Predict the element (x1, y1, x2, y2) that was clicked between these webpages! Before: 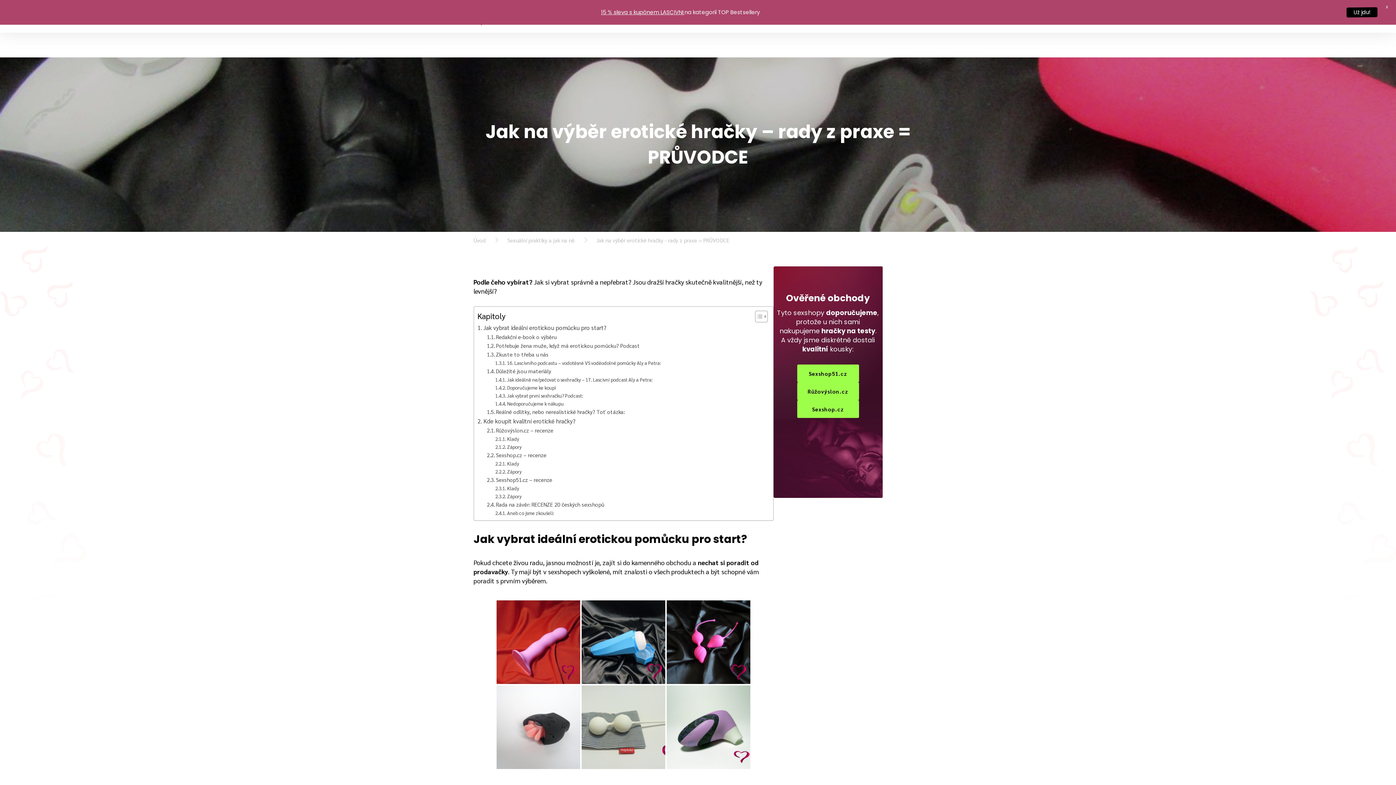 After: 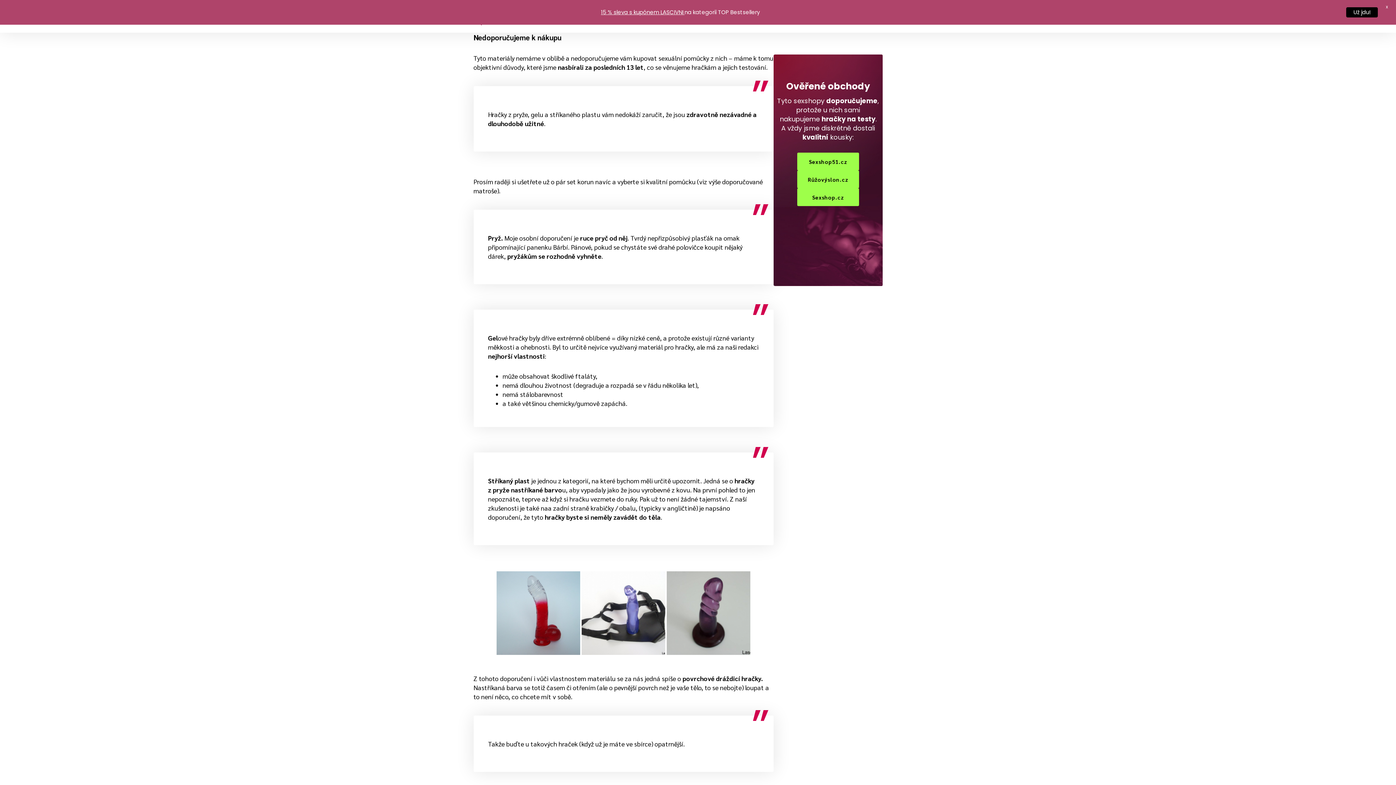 Action: label: Nedoporučujeme k nákupu bbox: (495, 400, 563, 407)